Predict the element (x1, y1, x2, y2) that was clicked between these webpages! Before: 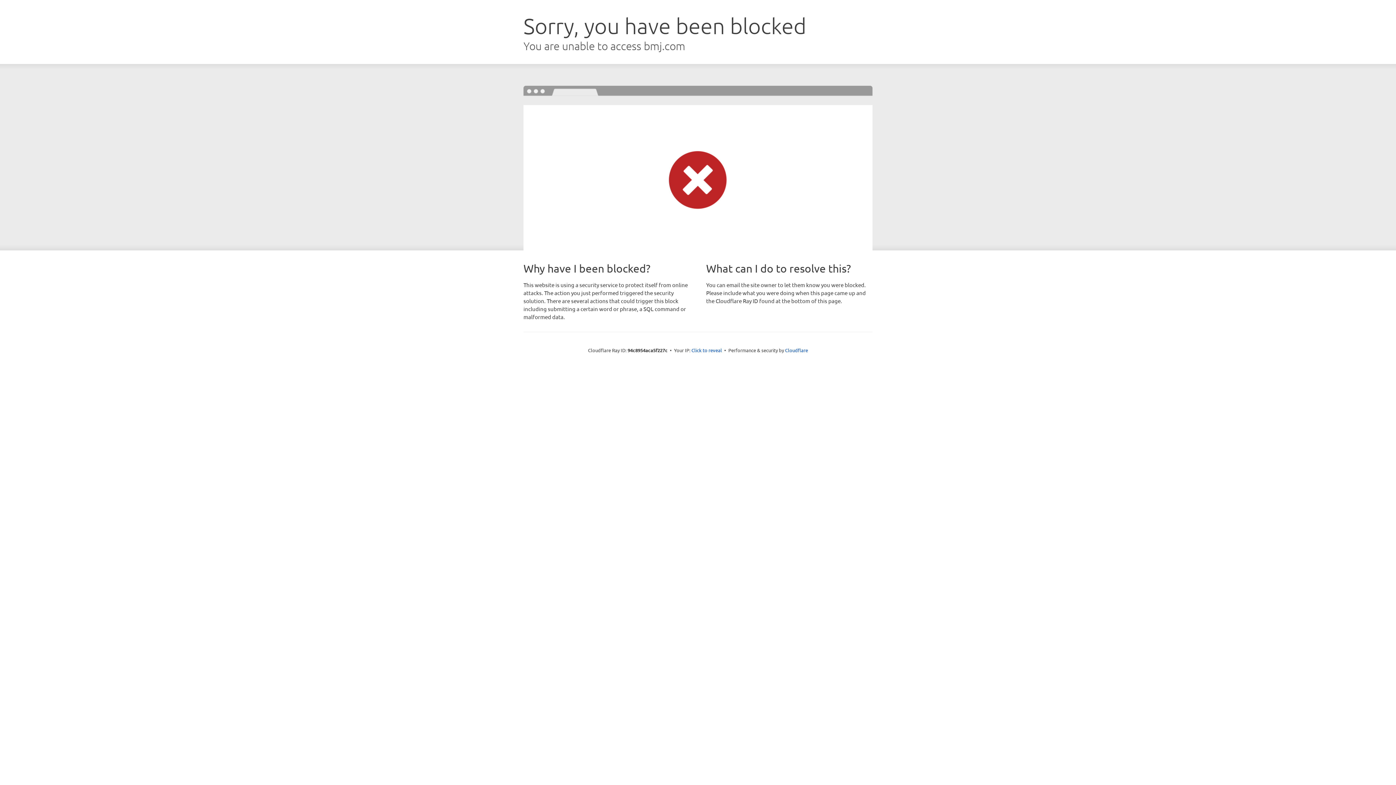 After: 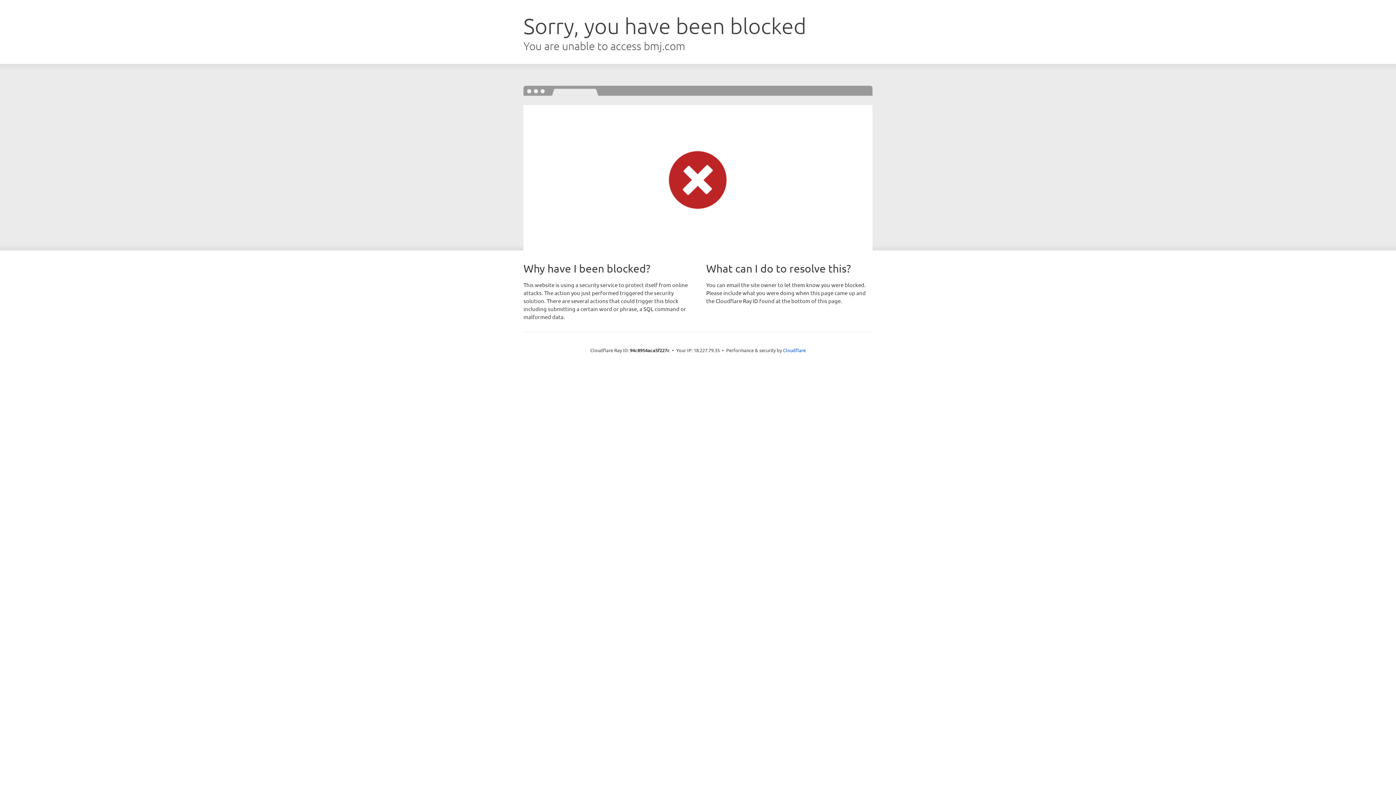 Action: bbox: (691, 346, 722, 353) label: Click to reveal